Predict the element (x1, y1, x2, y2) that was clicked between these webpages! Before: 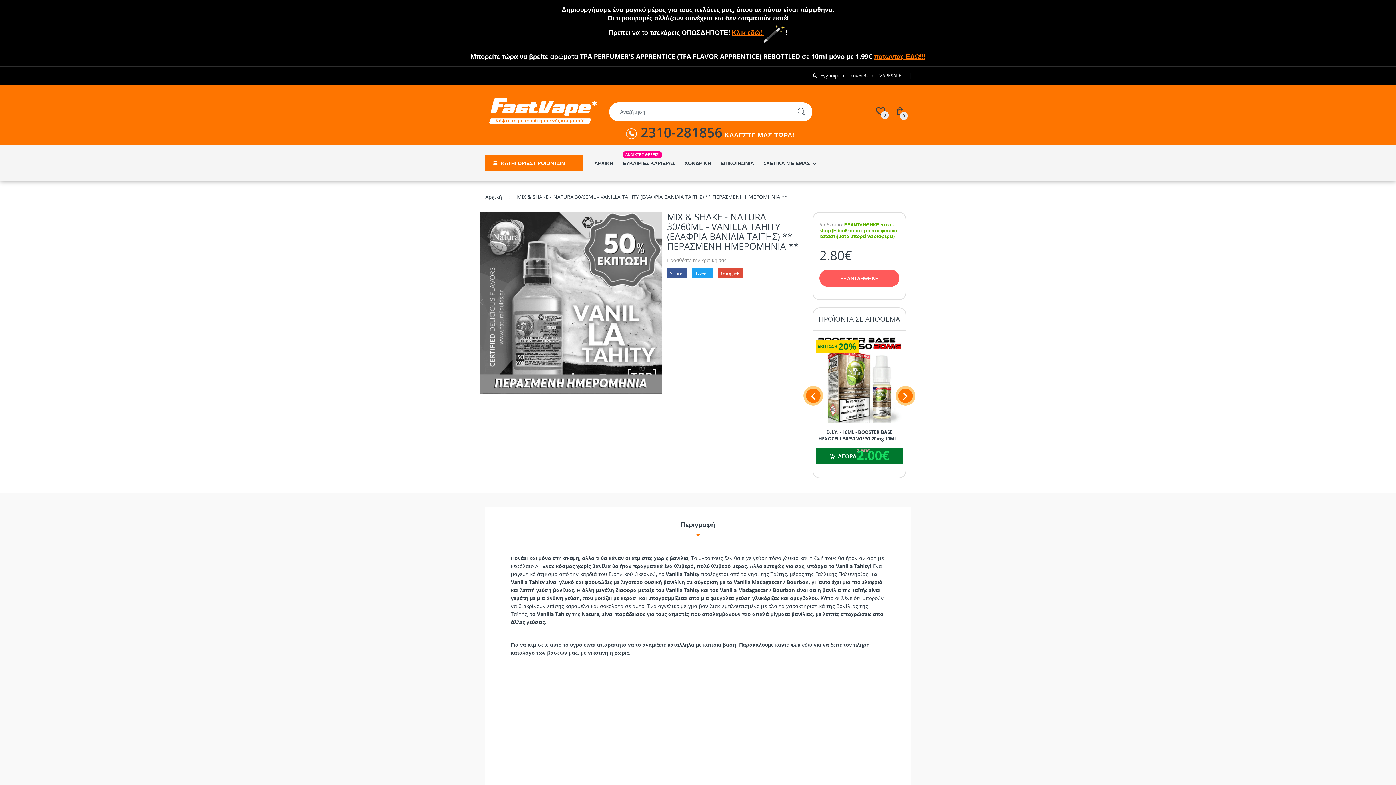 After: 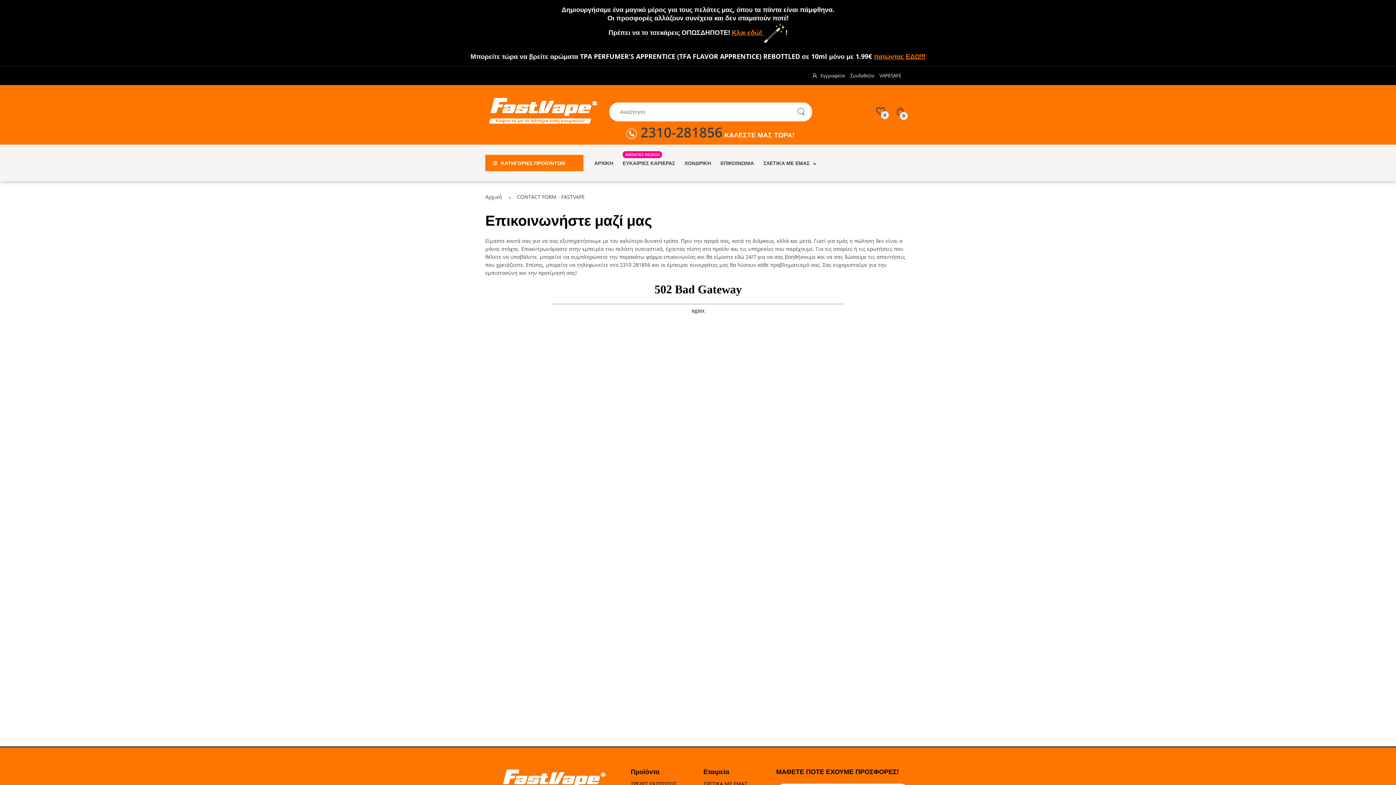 Action: bbox: (720, 154, 754, 171) label: ΕΠΙΚΟΙΝΩΝΙΑ